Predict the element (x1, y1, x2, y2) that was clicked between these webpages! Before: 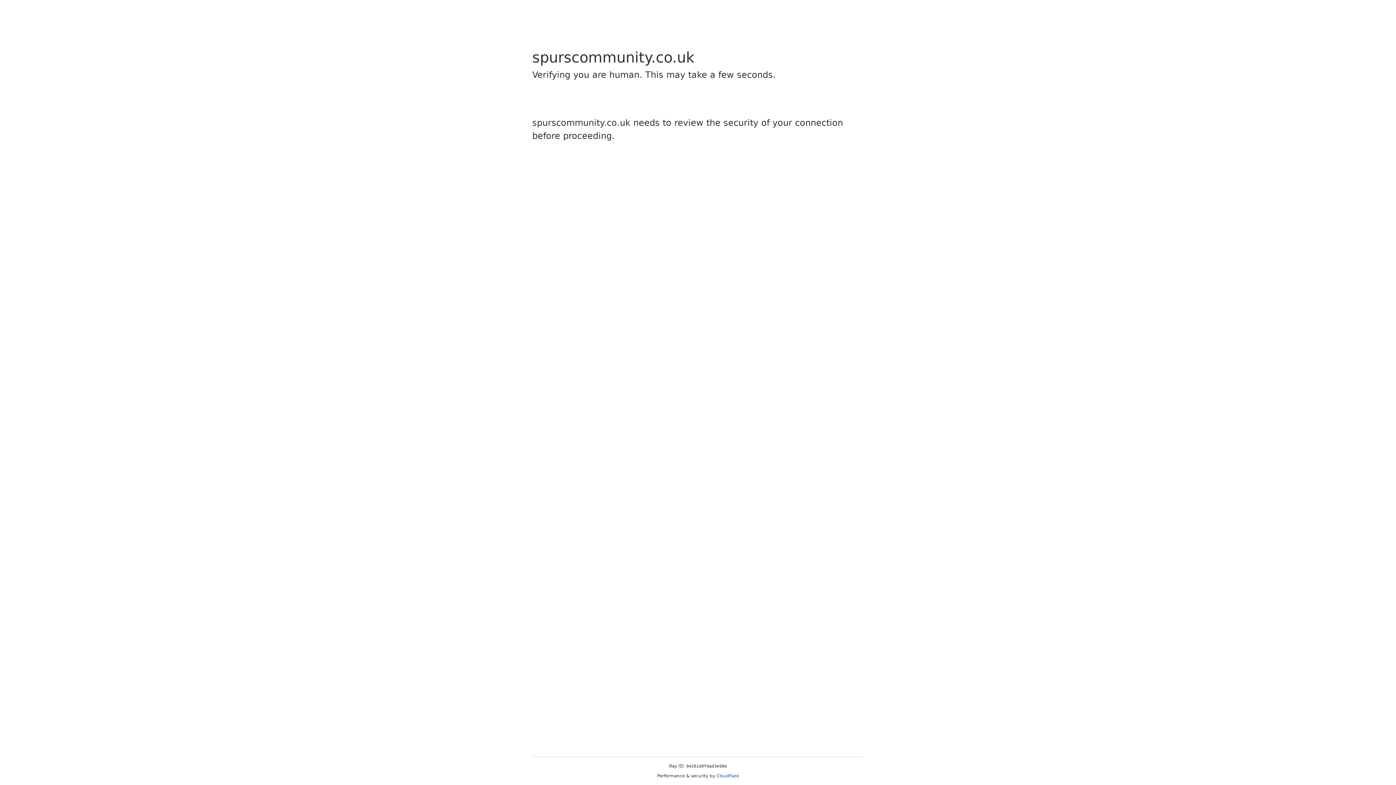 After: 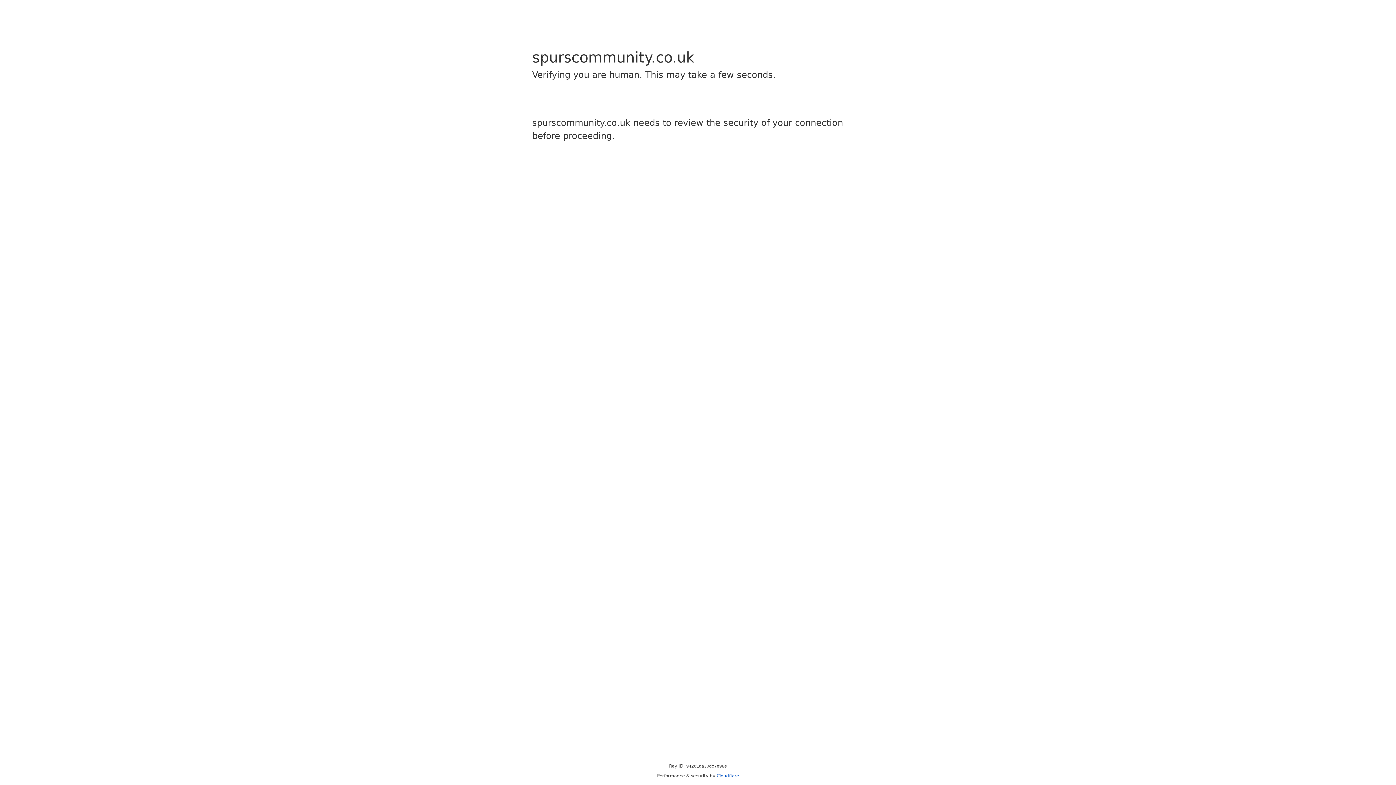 Action: label: Cloudflare bbox: (716, 773, 739, 778)